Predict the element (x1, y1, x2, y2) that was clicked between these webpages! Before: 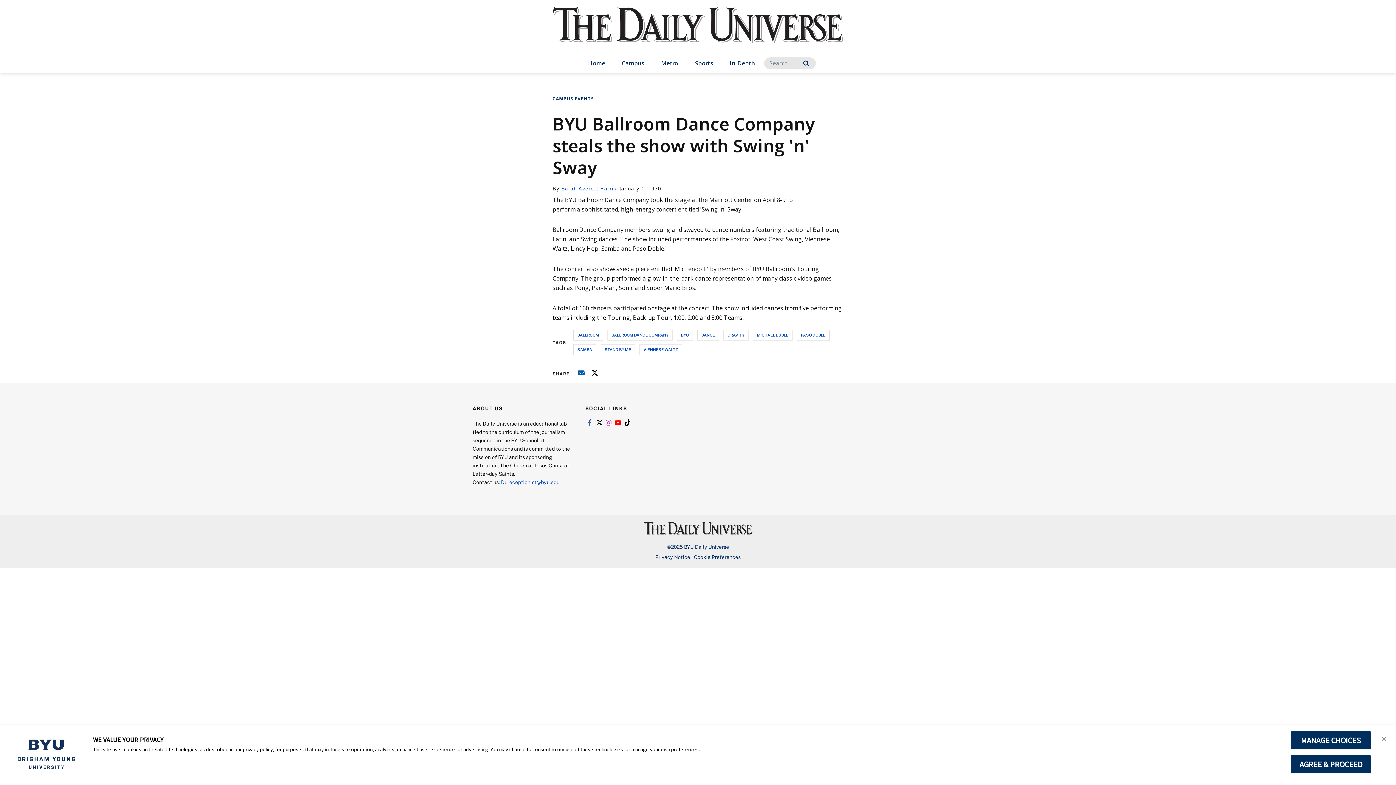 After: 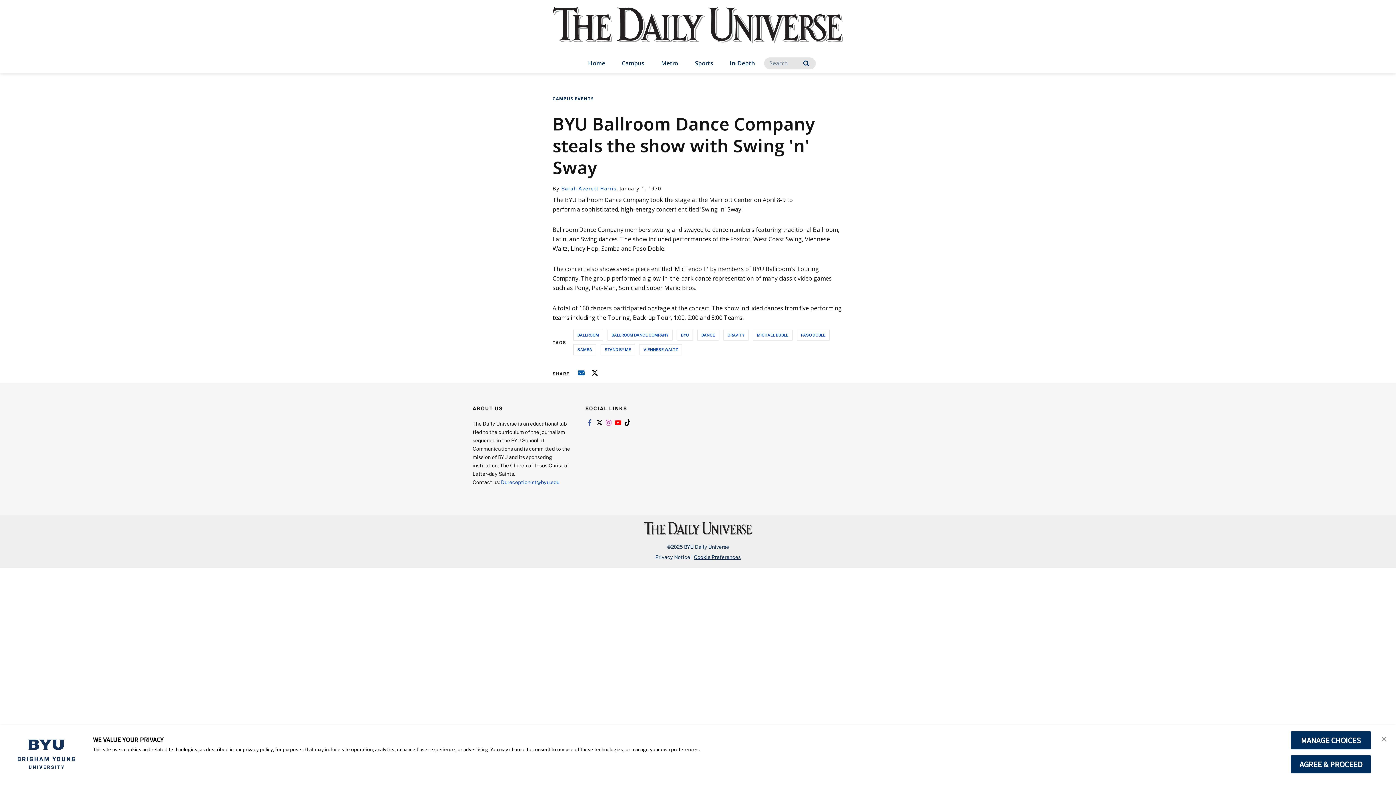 Action: label: Cookie Preferences bbox: (694, 554, 740, 560)